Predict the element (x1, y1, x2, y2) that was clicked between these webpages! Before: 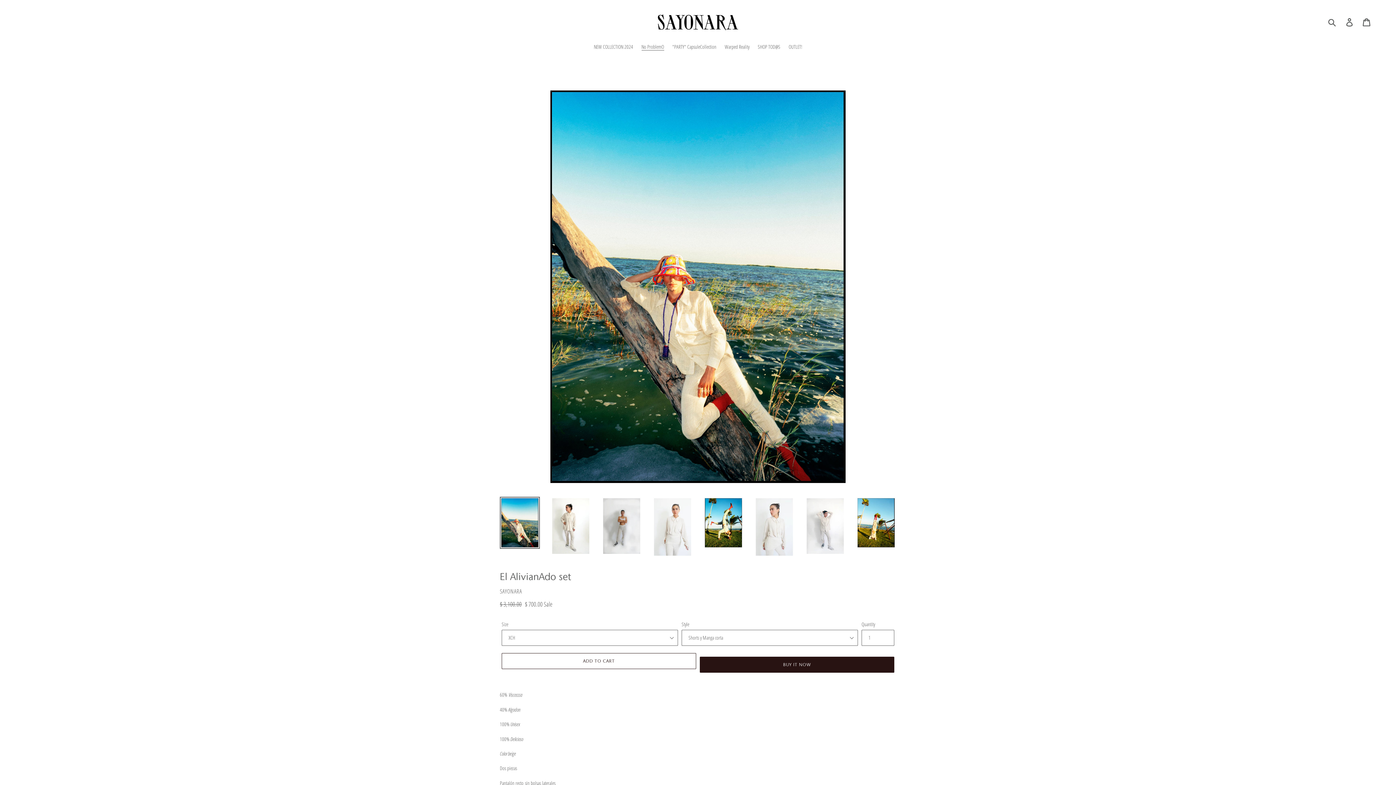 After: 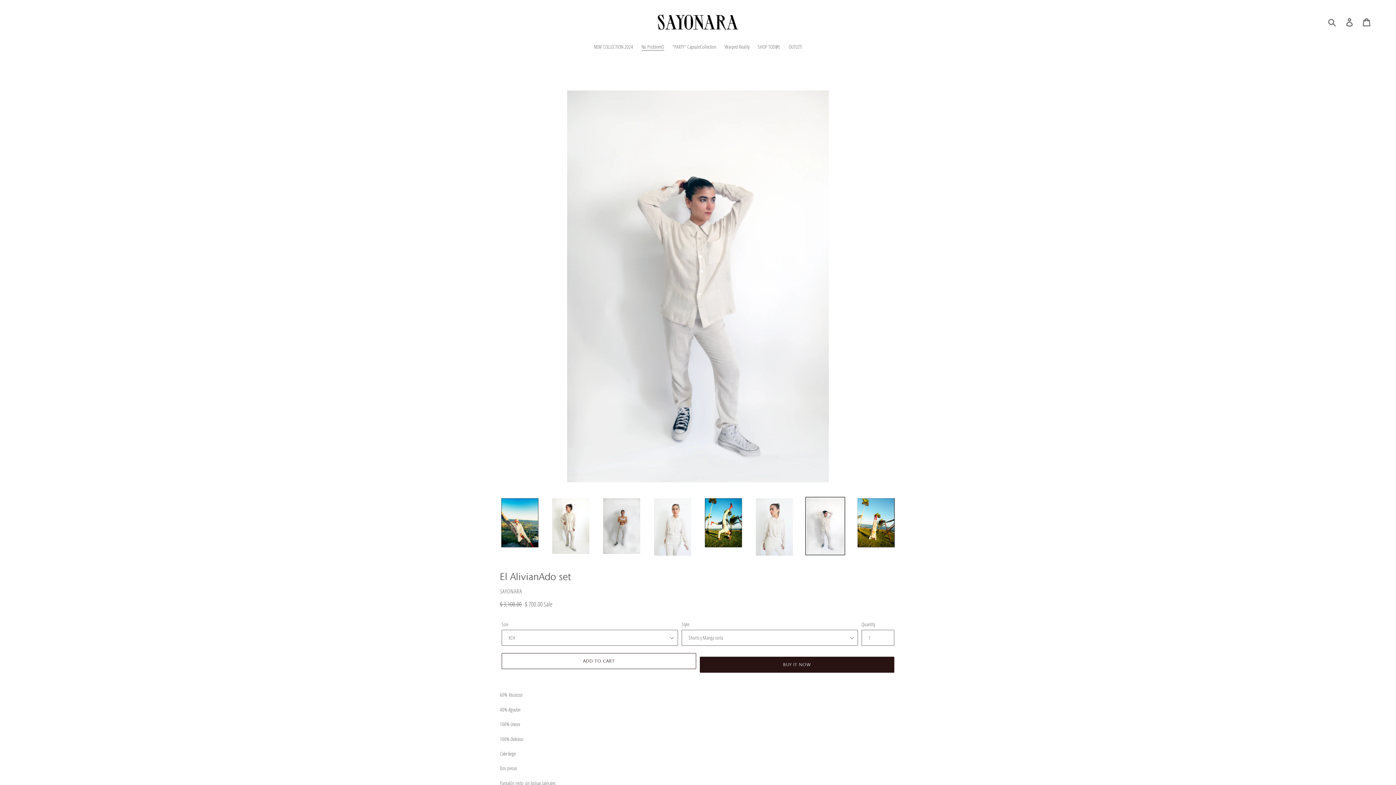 Action: bbox: (805, 497, 845, 555)